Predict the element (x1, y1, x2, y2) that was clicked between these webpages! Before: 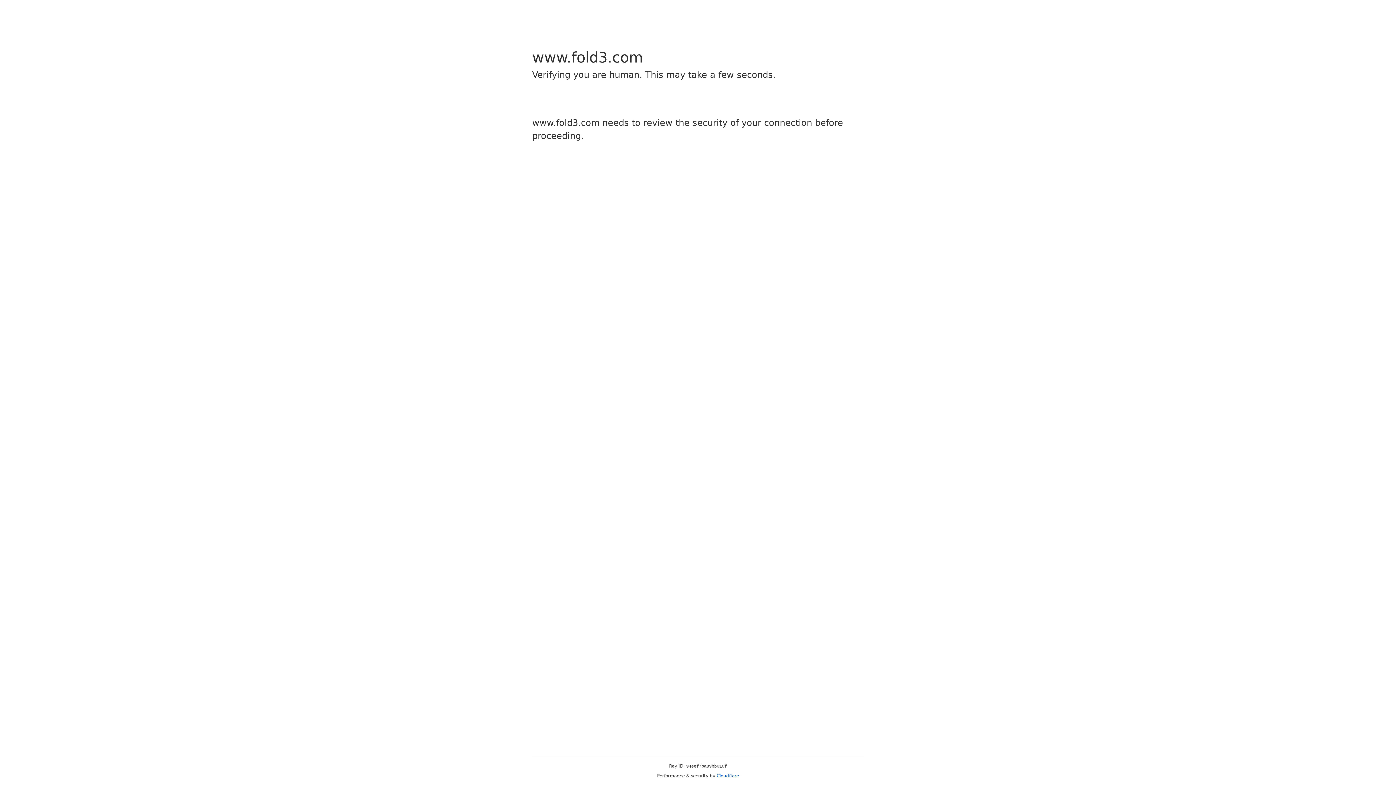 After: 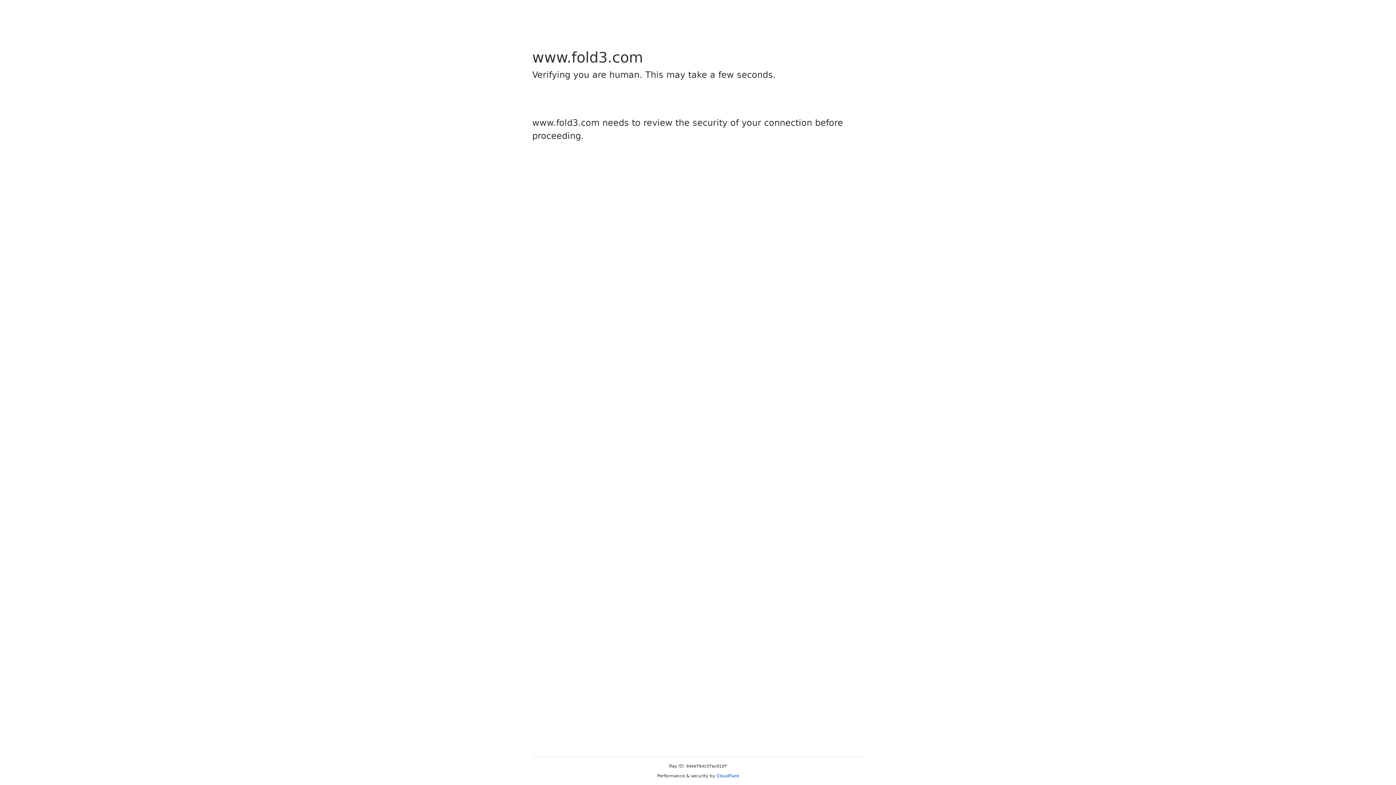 Action: label: Cloudflare bbox: (716, 773, 739, 778)